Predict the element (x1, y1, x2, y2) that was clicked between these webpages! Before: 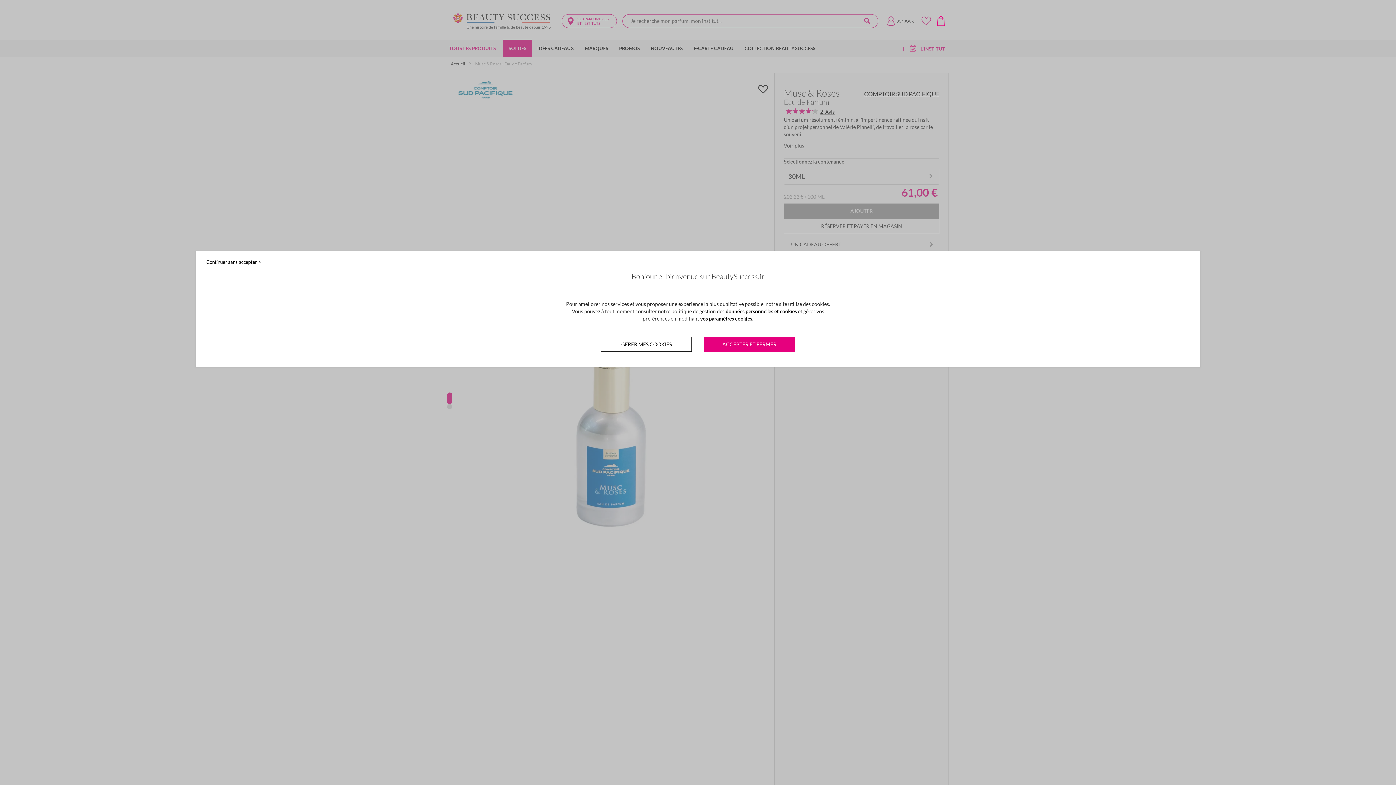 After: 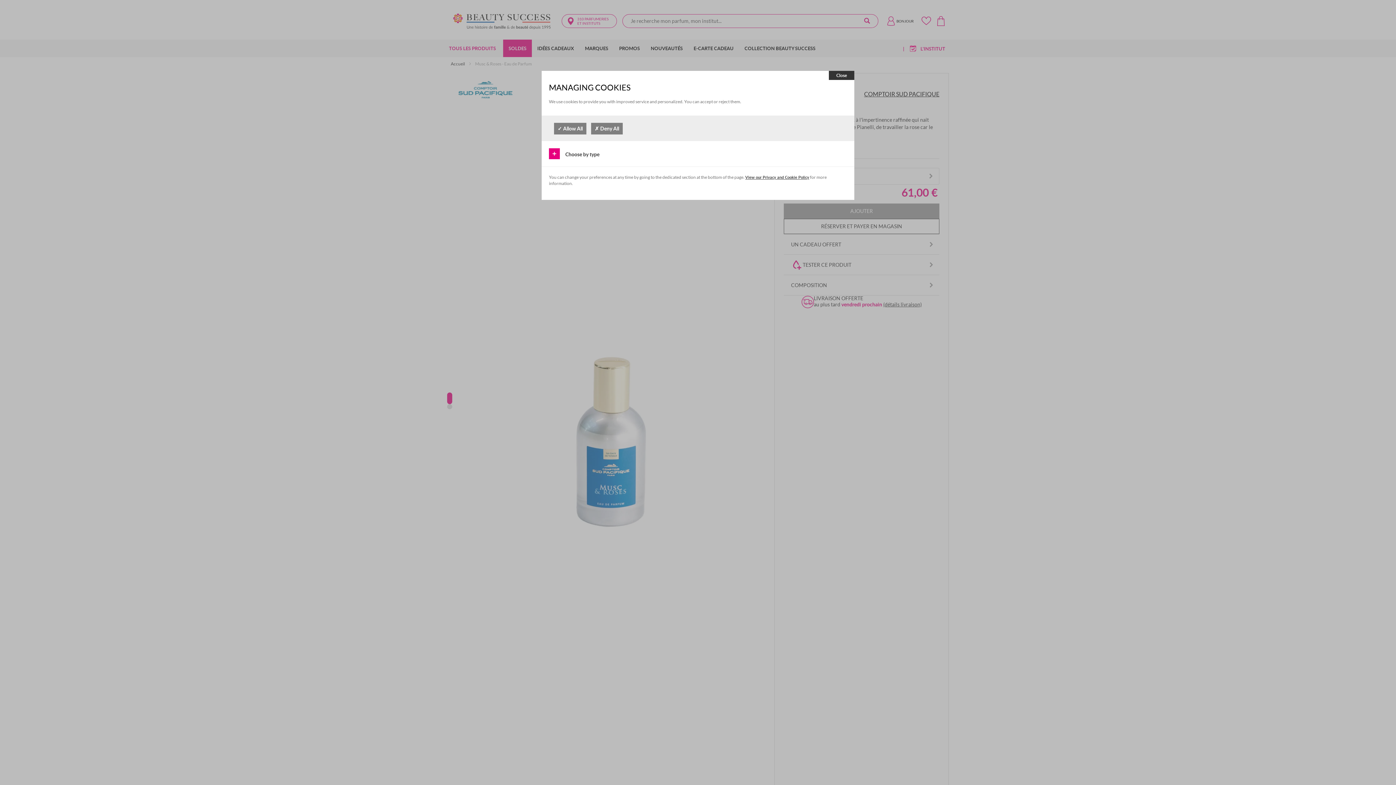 Action: label: GÉRER MES COOKIES bbox: (601, 337, 692, 352)